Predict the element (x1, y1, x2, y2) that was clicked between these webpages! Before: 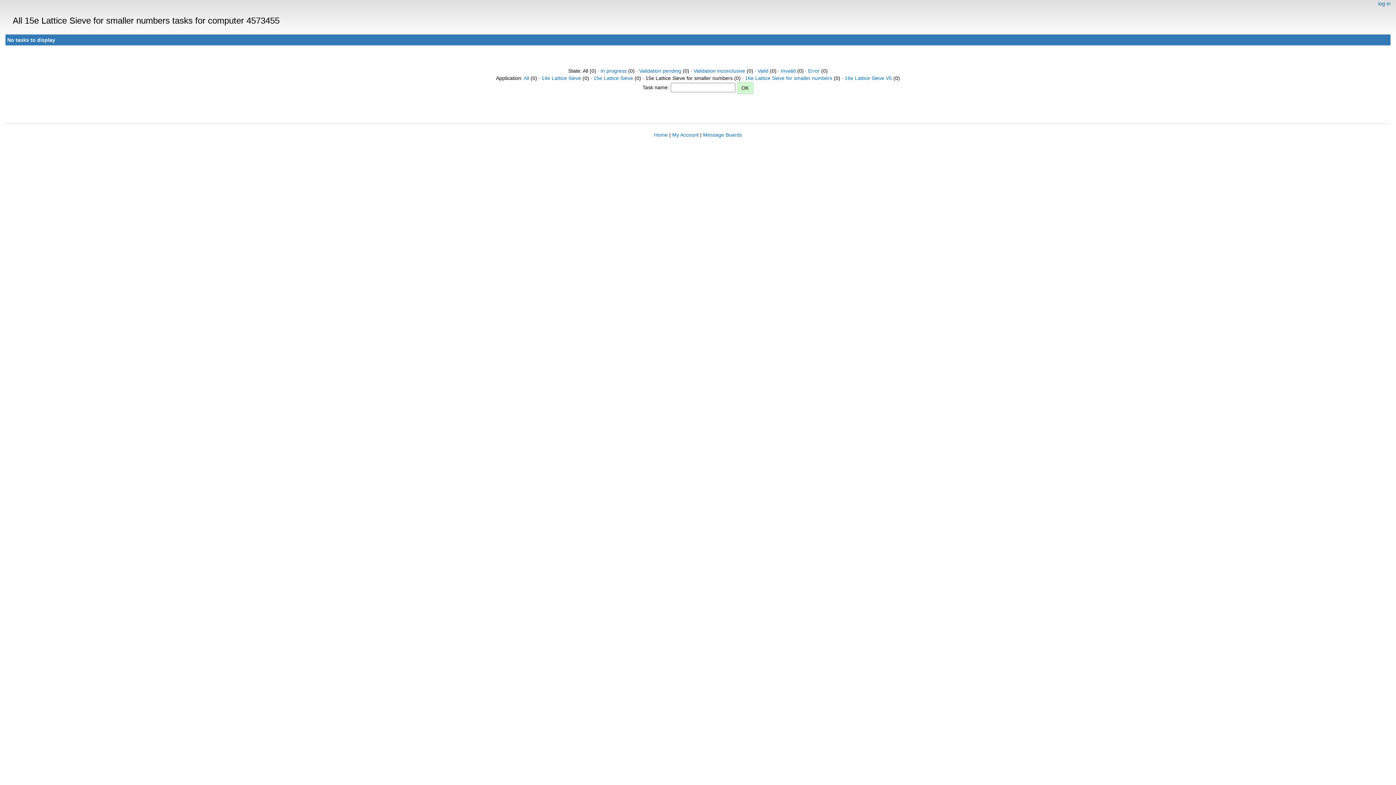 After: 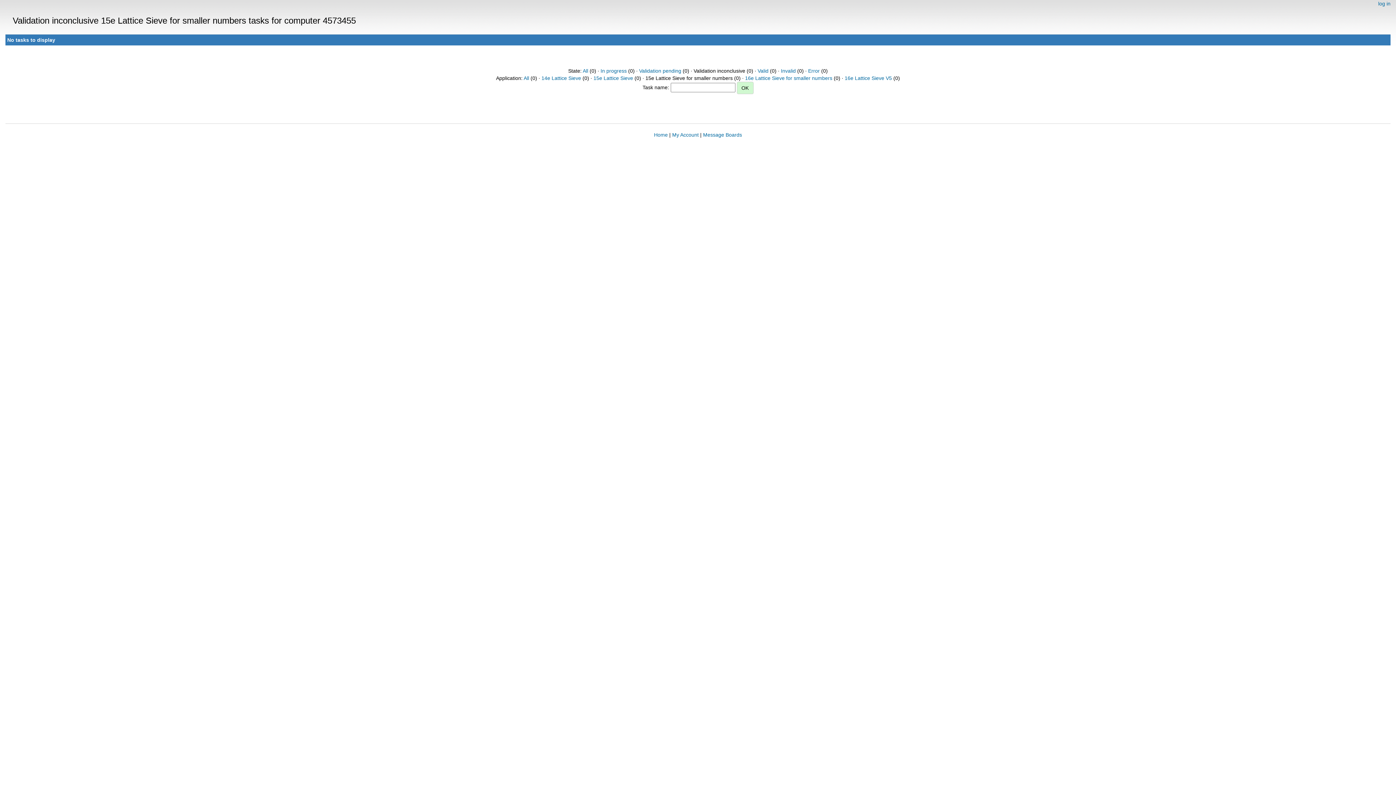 Action: bbox: (693, 68, 745, 73) label: Validation inconclusive